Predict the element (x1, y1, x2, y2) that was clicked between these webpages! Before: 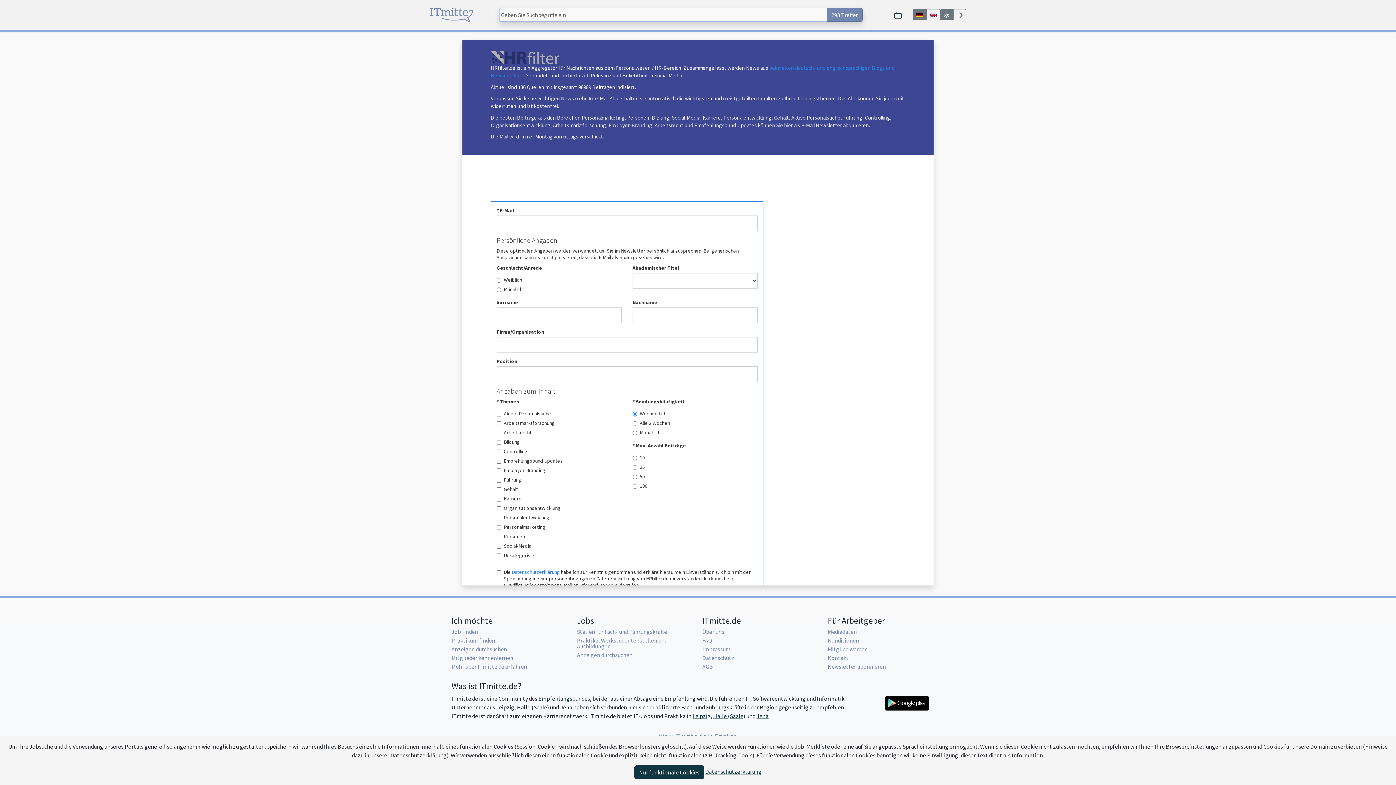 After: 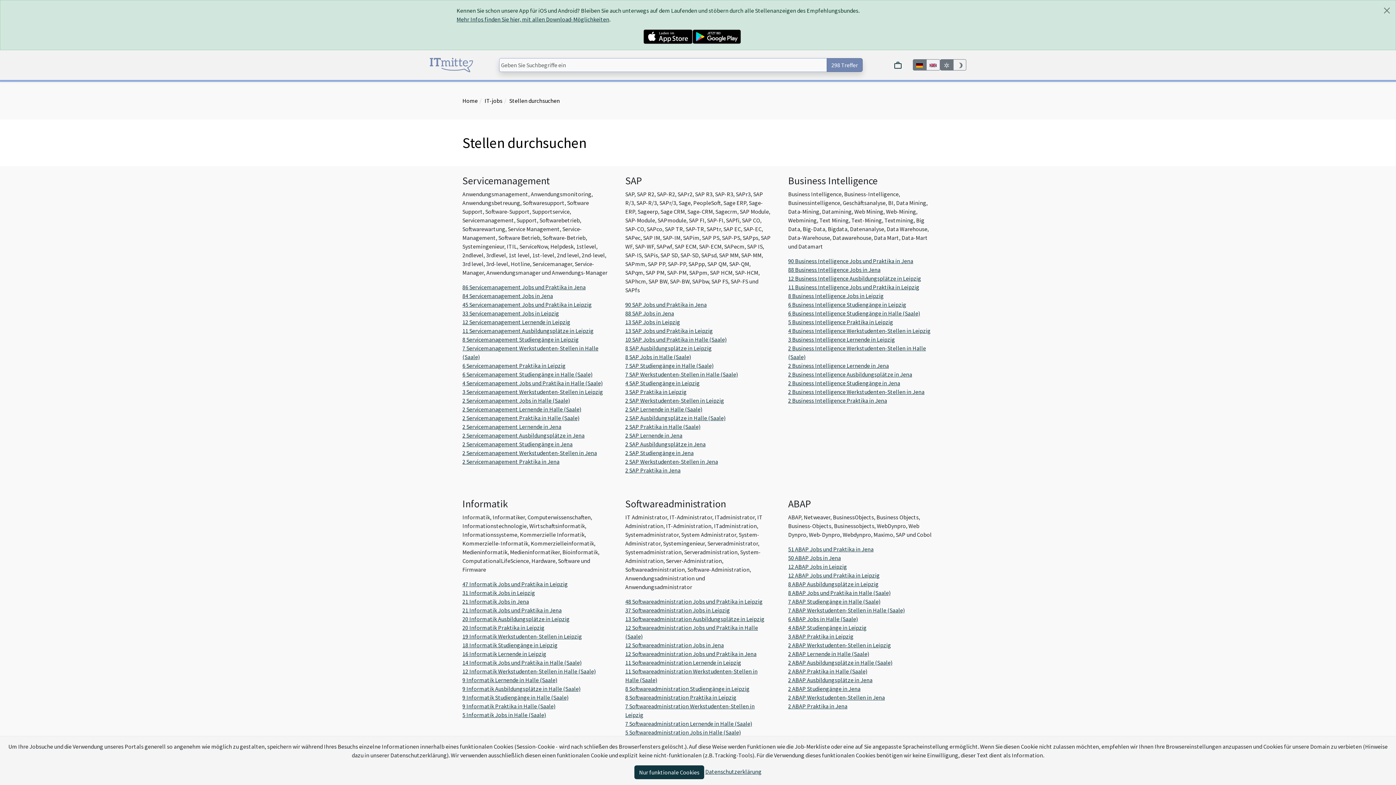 Action: bbox: (451, 645, 507, 653) label: Anzeigen durchsuchen